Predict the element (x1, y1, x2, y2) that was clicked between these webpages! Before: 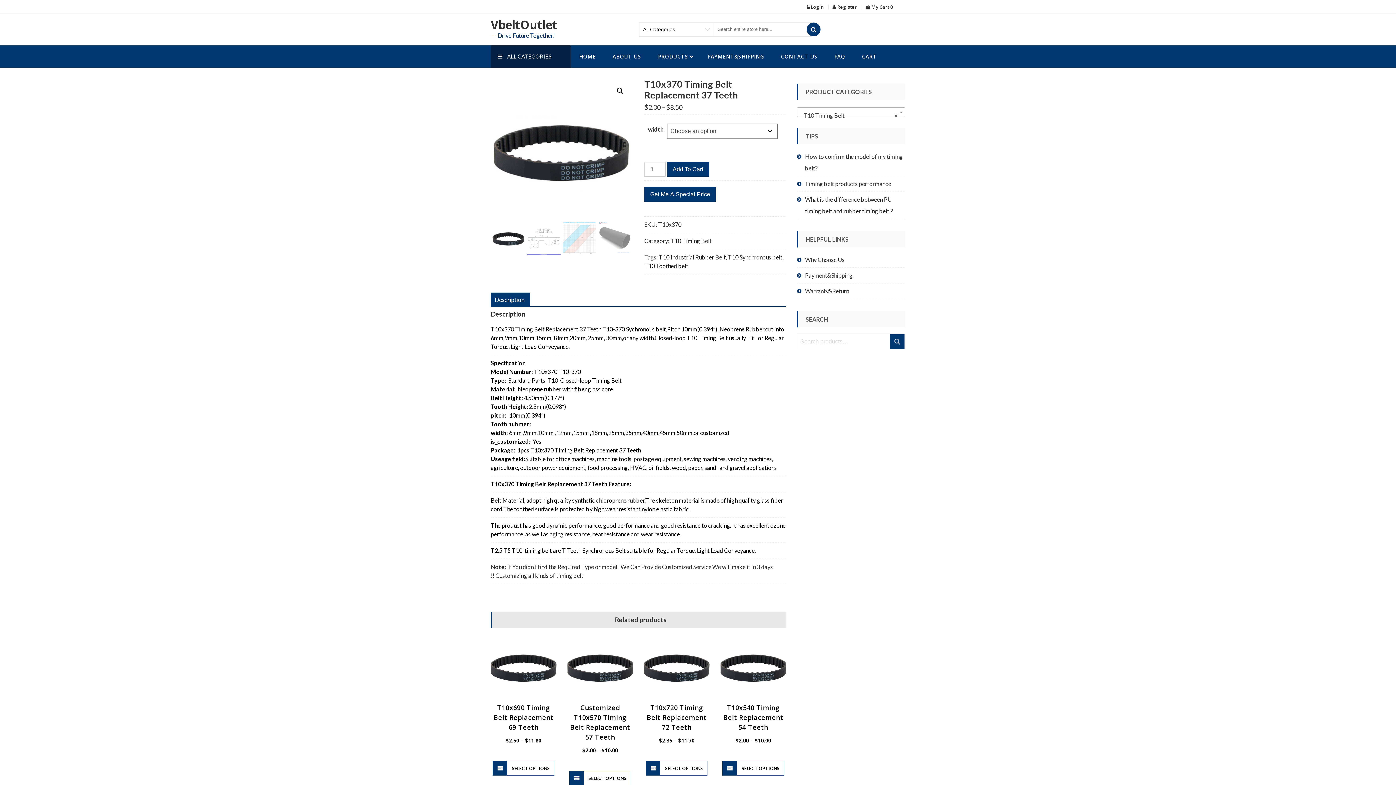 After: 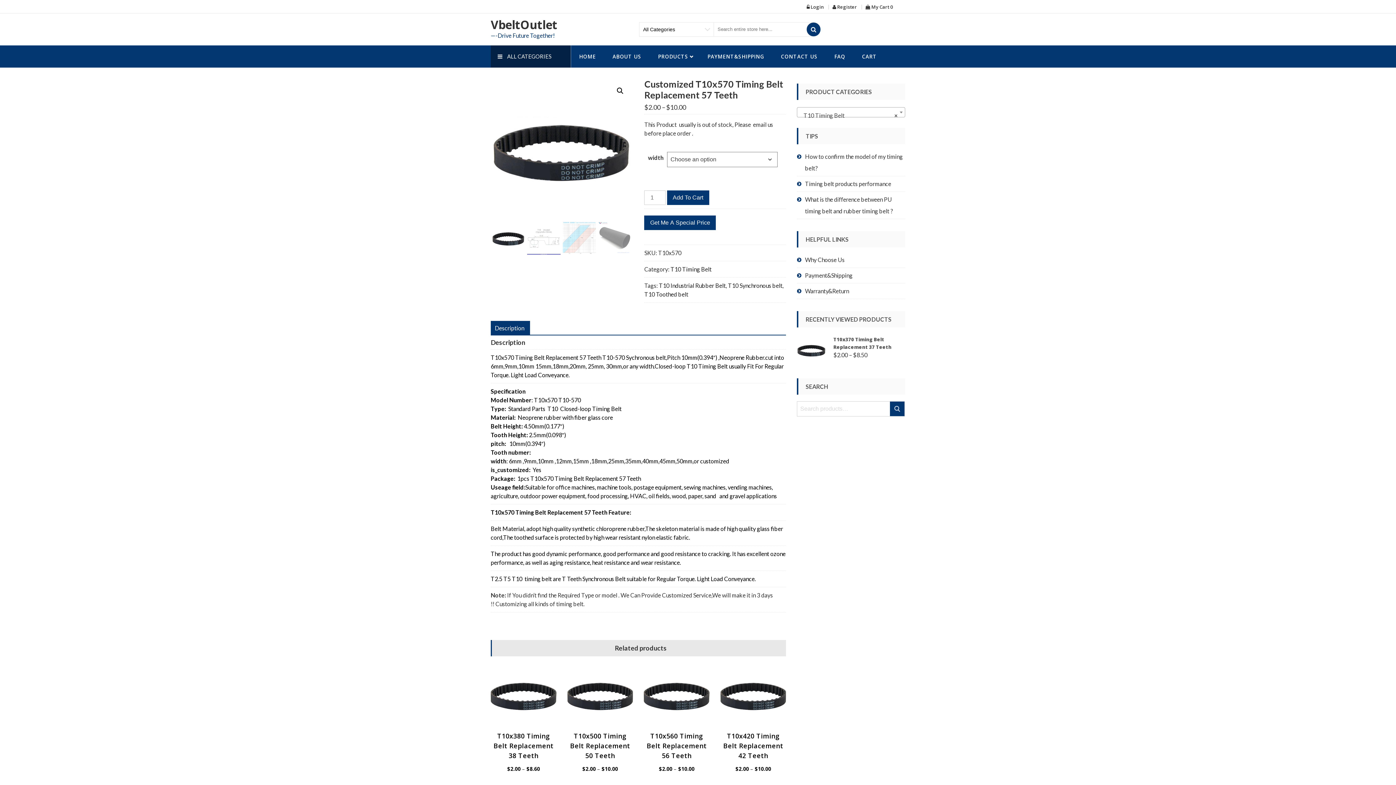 Action: bbox: (567, 633, 633, 699)